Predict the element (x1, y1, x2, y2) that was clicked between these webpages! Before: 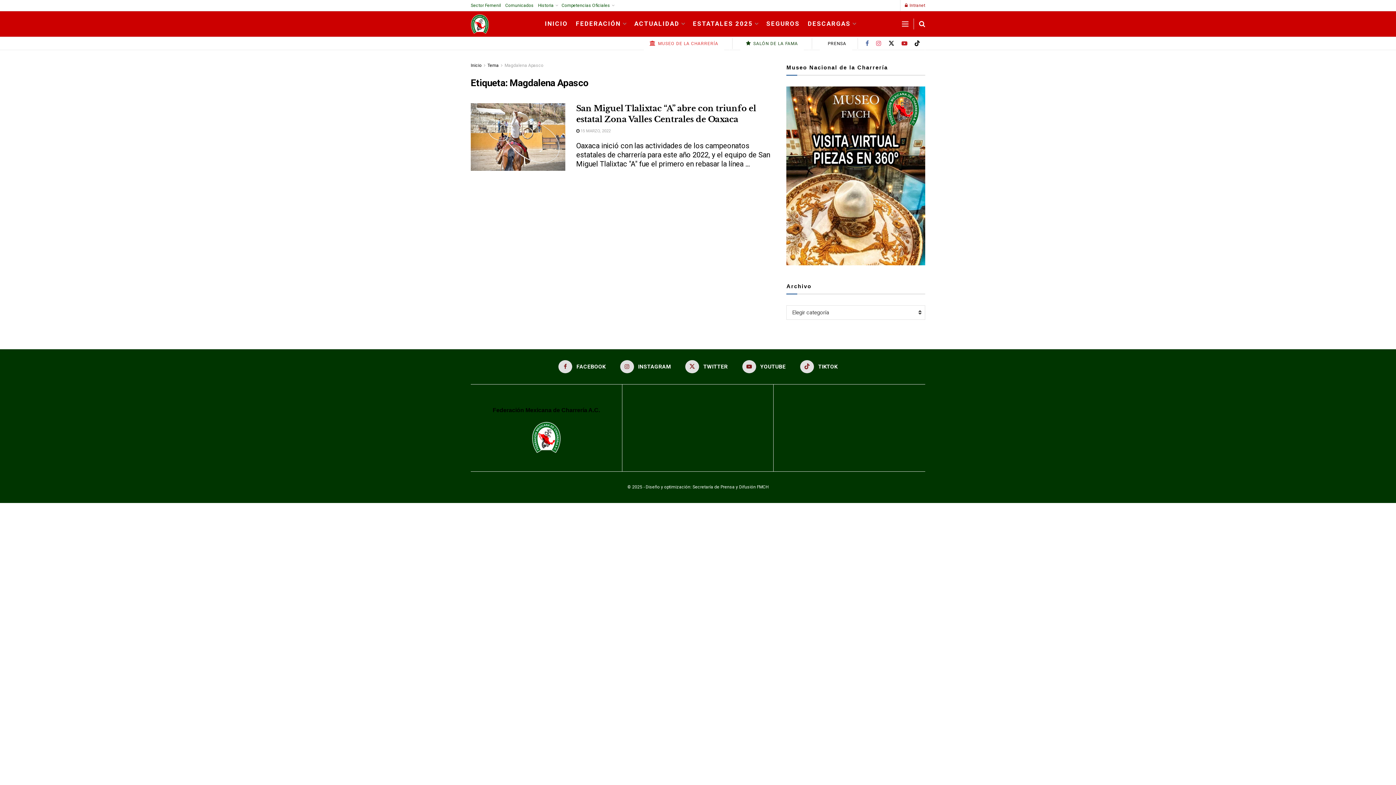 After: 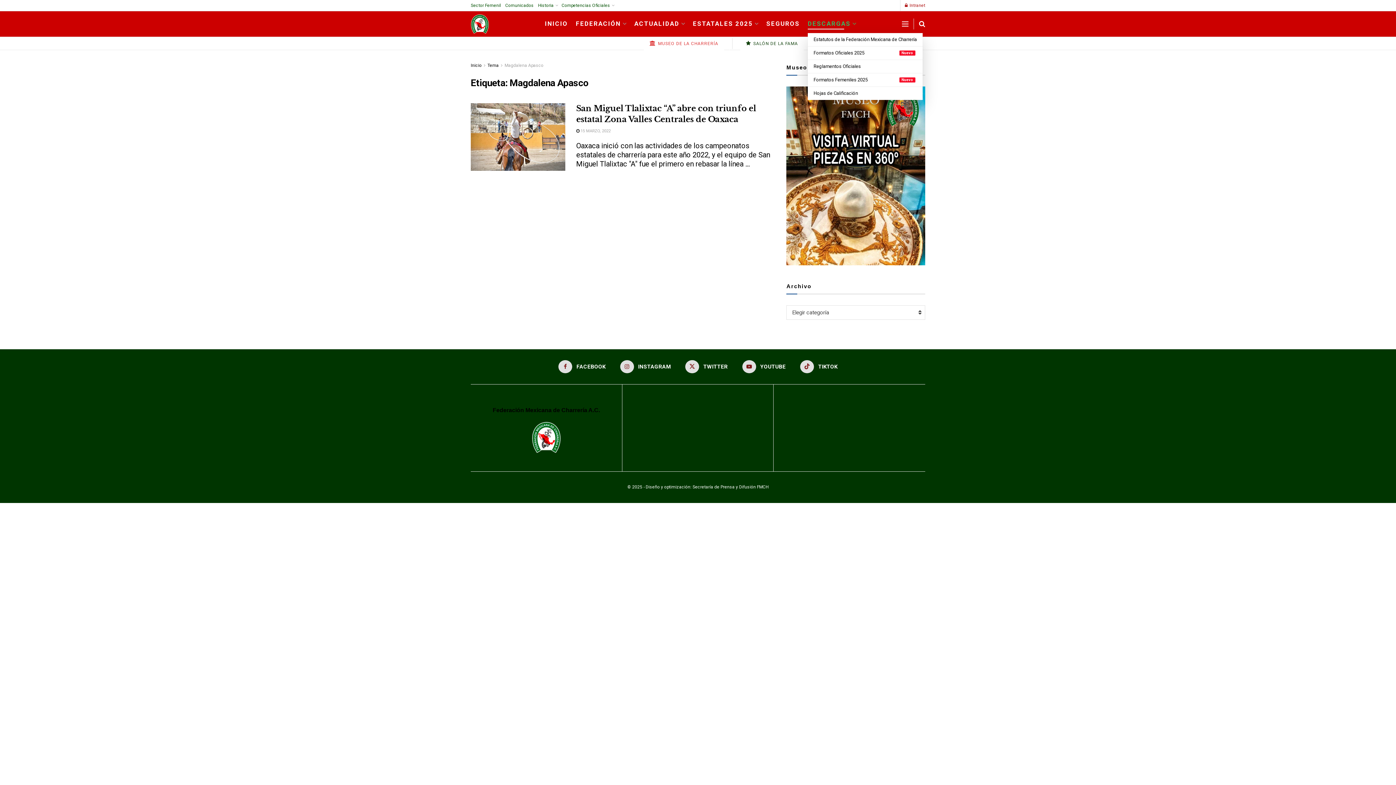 Action: bbox: (808, 17, 856, 29) label: DESCARGAS